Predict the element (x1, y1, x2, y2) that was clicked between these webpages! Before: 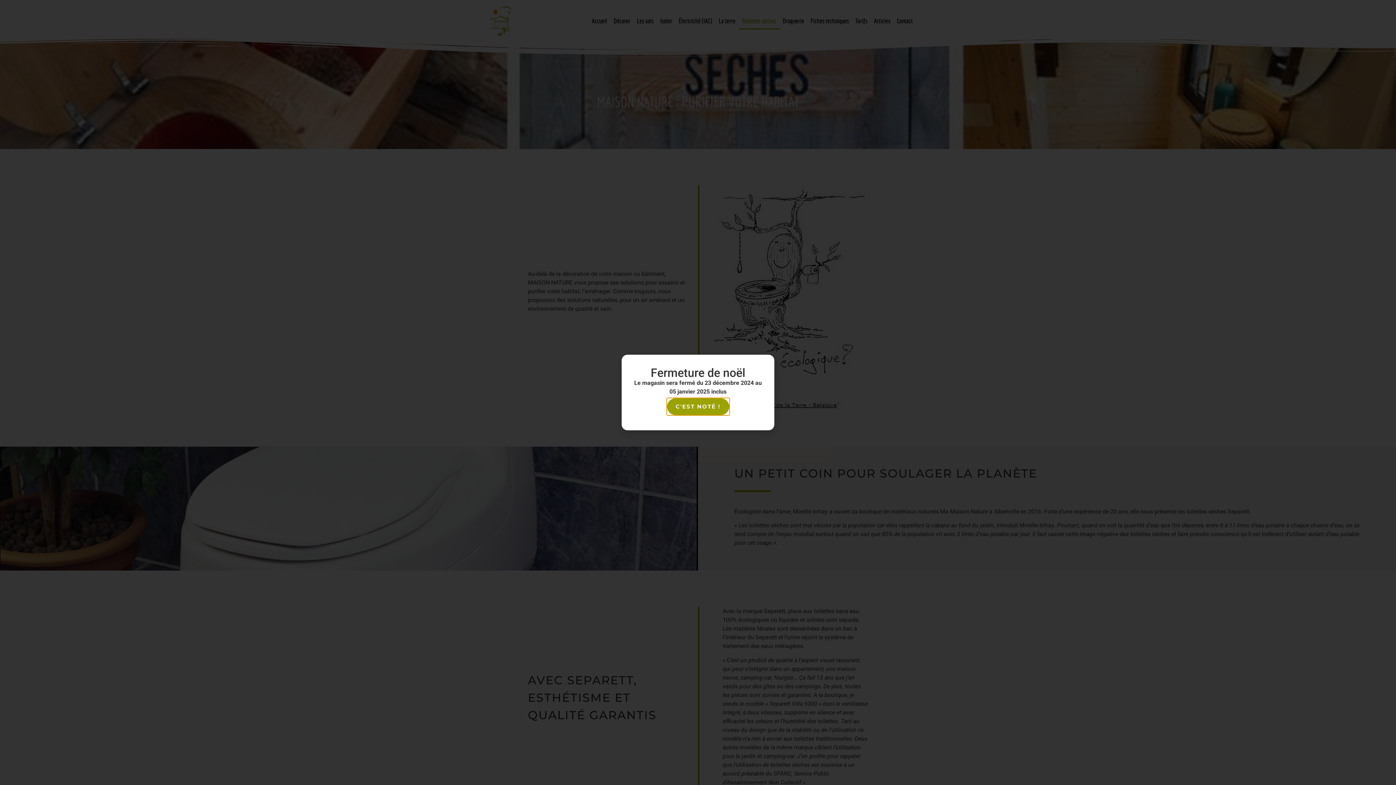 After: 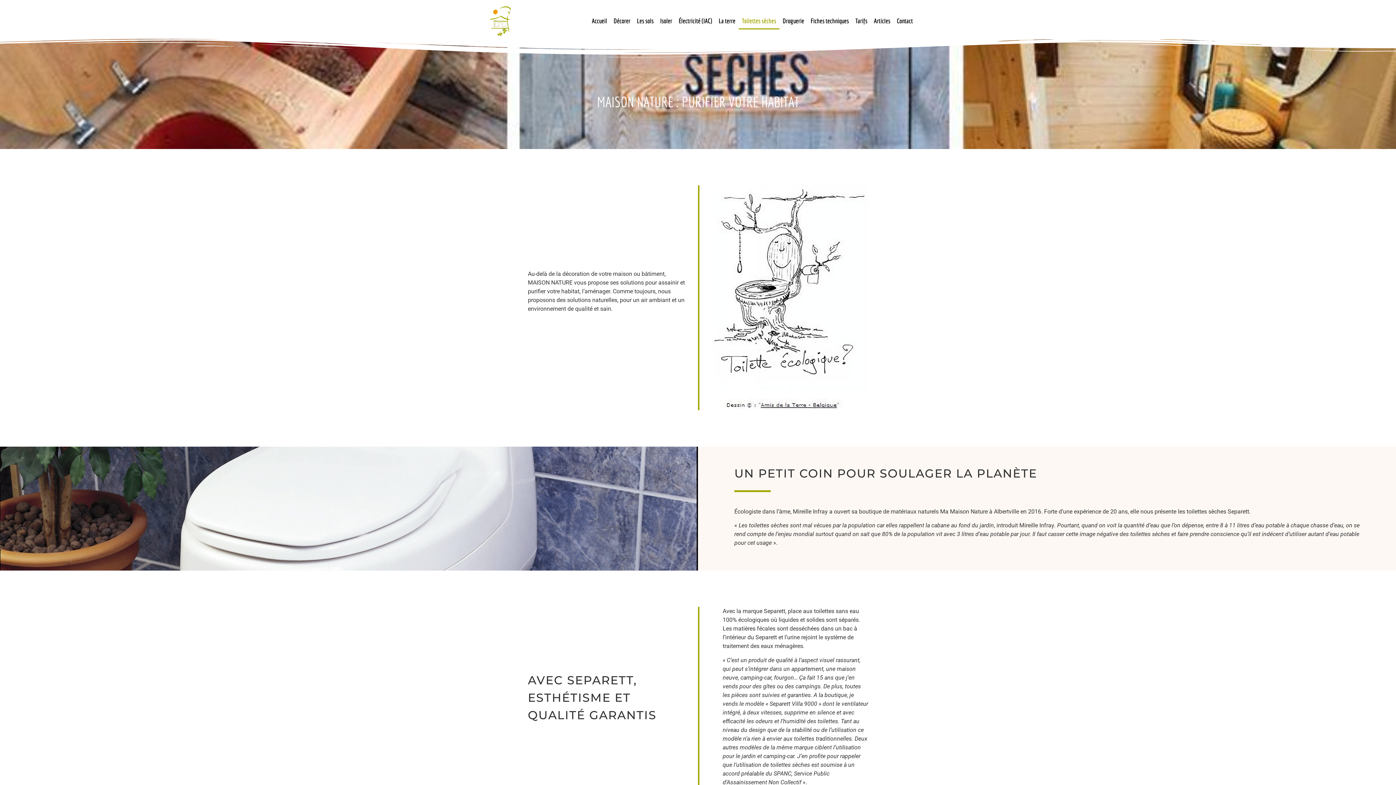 Action: bbox: (667, 401, 729, 418) label: C'EST NOTÉ !